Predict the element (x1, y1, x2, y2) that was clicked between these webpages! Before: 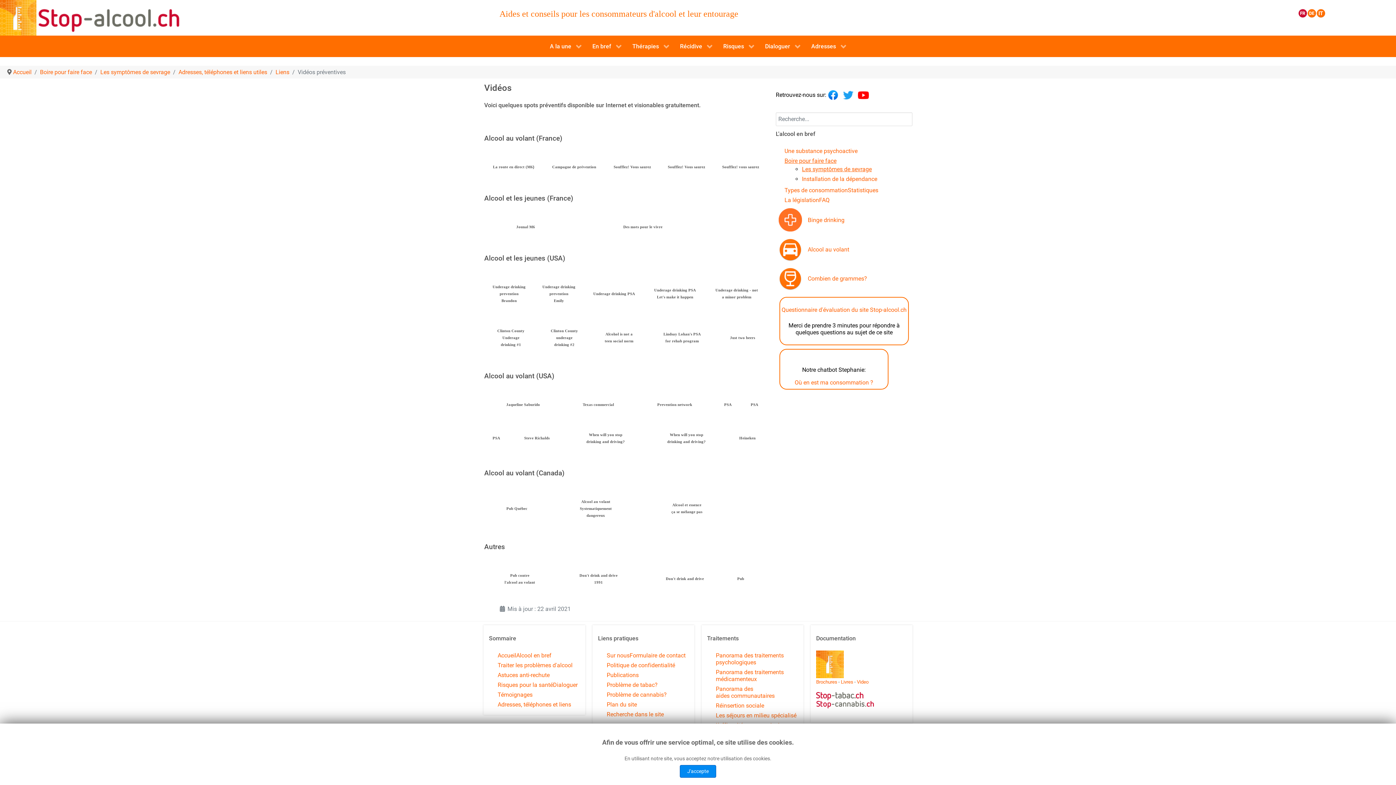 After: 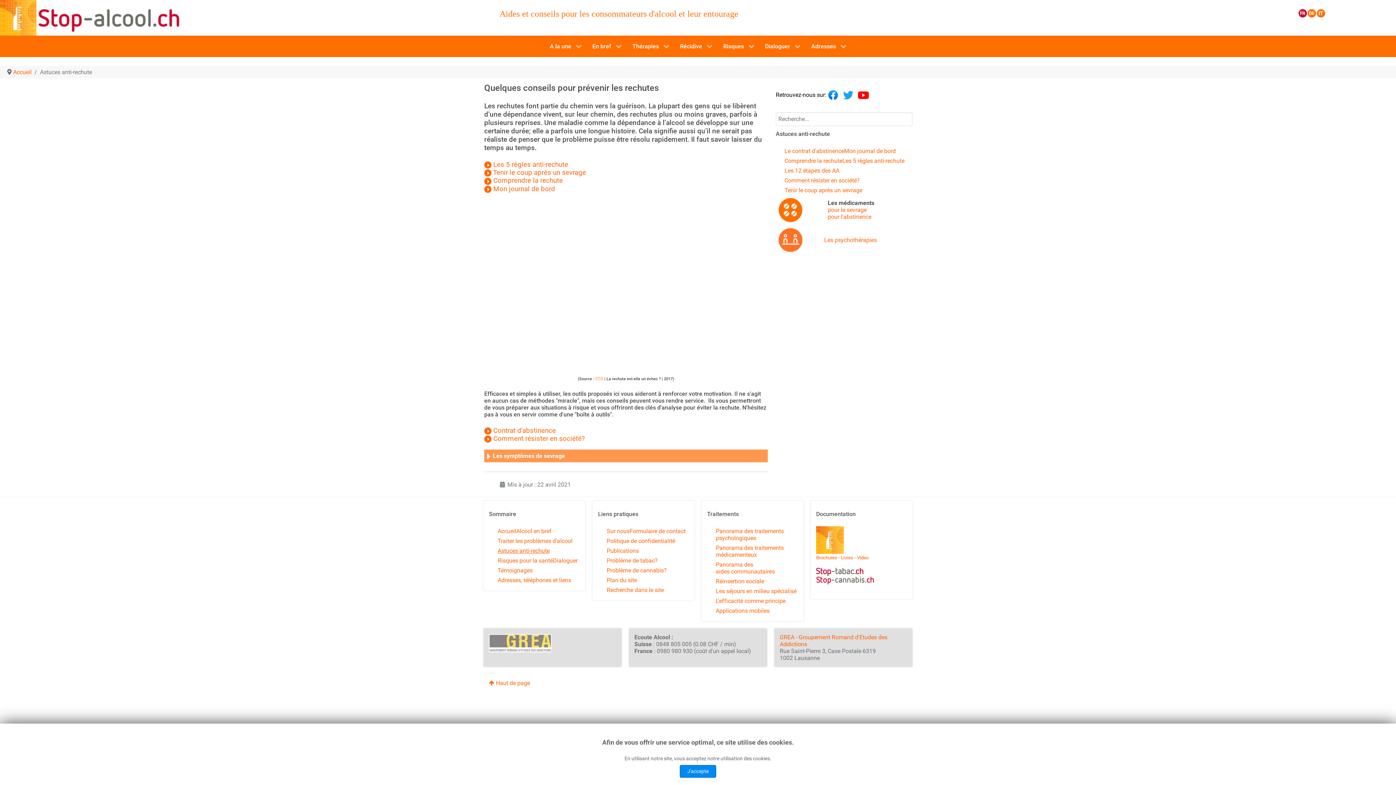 Action: label: Astuces anti-rechute bbox: (497, 671, 549, 678)